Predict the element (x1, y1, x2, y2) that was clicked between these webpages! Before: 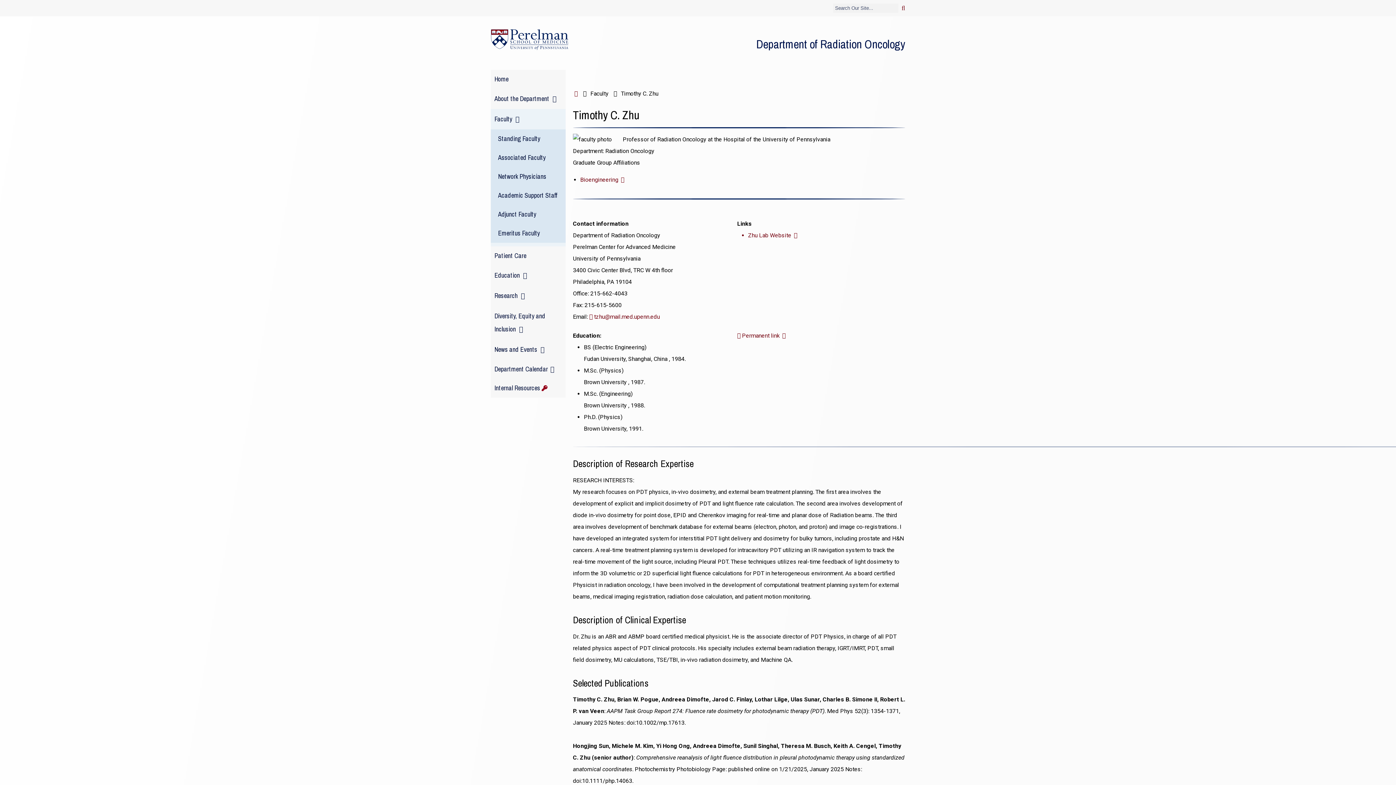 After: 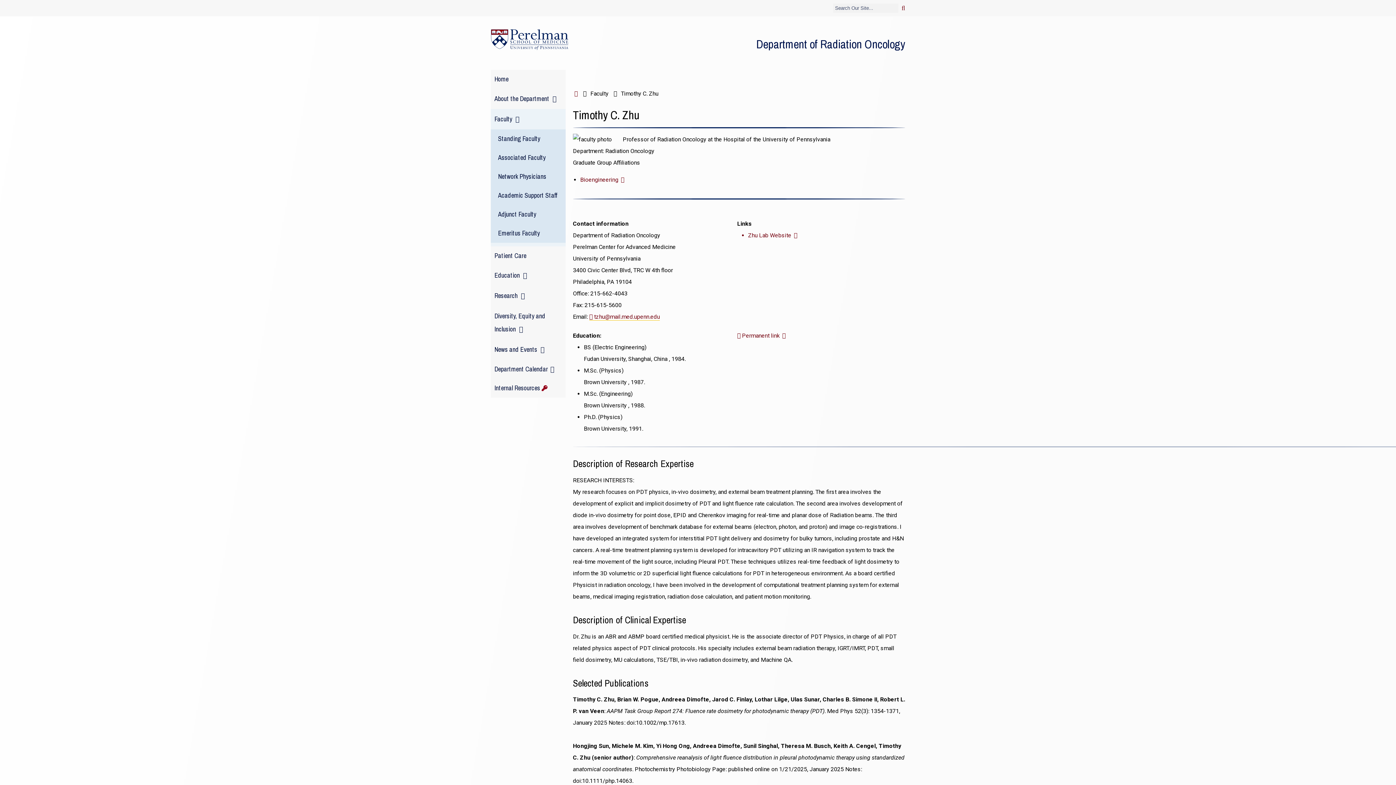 Action: label: tzhu@mail.med.upenn.edu bbox: (589, 313, 660, 320)